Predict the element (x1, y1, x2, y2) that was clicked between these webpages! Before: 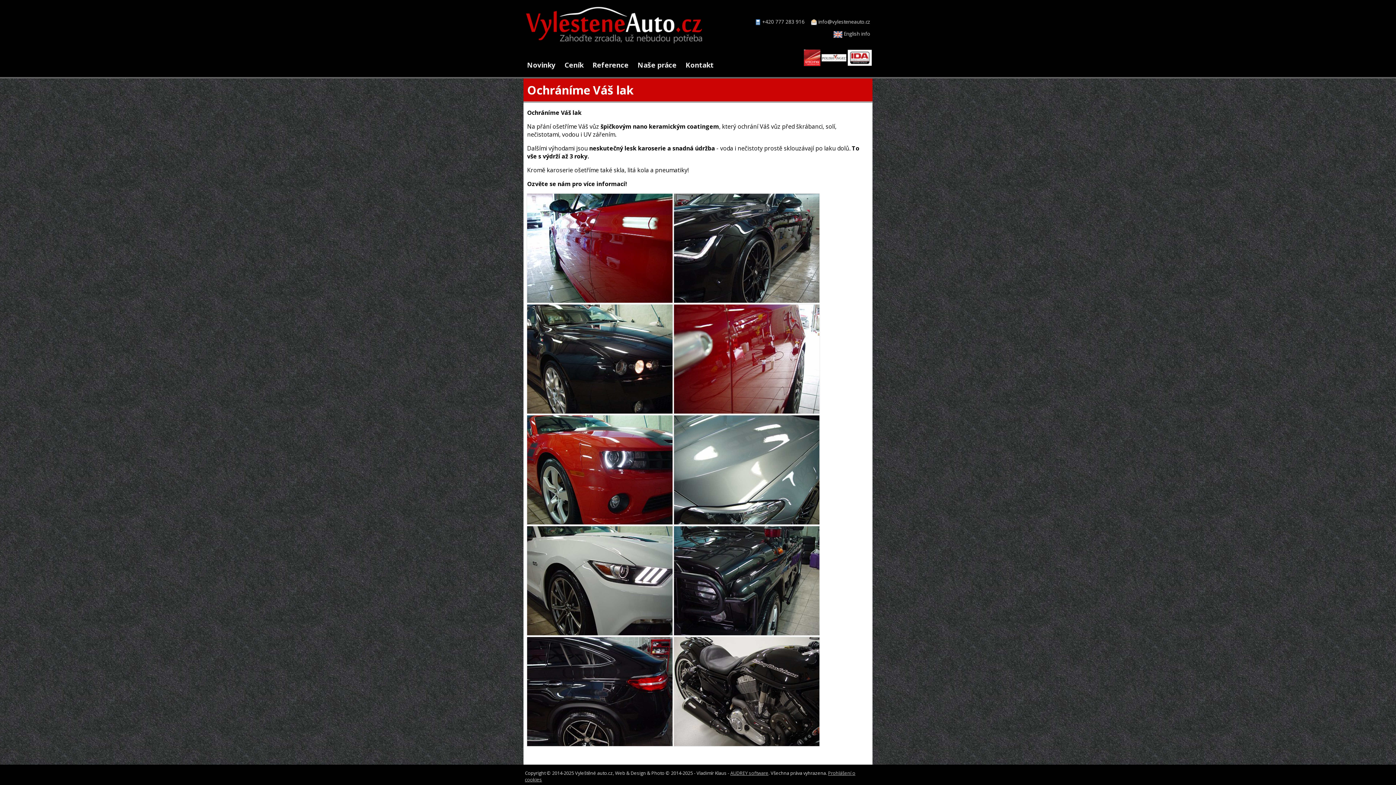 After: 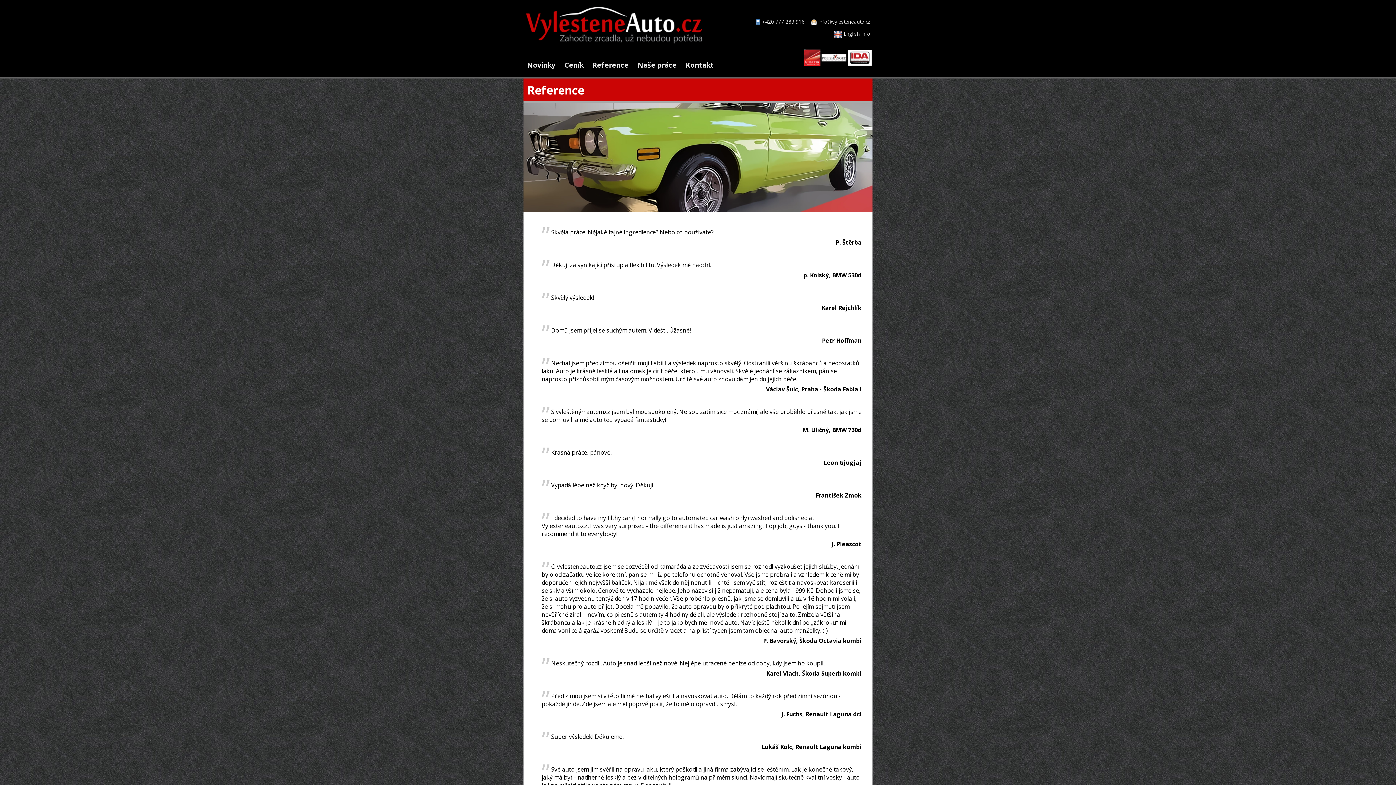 Action: label: Reference bbox: (592, 60, 628, 69)